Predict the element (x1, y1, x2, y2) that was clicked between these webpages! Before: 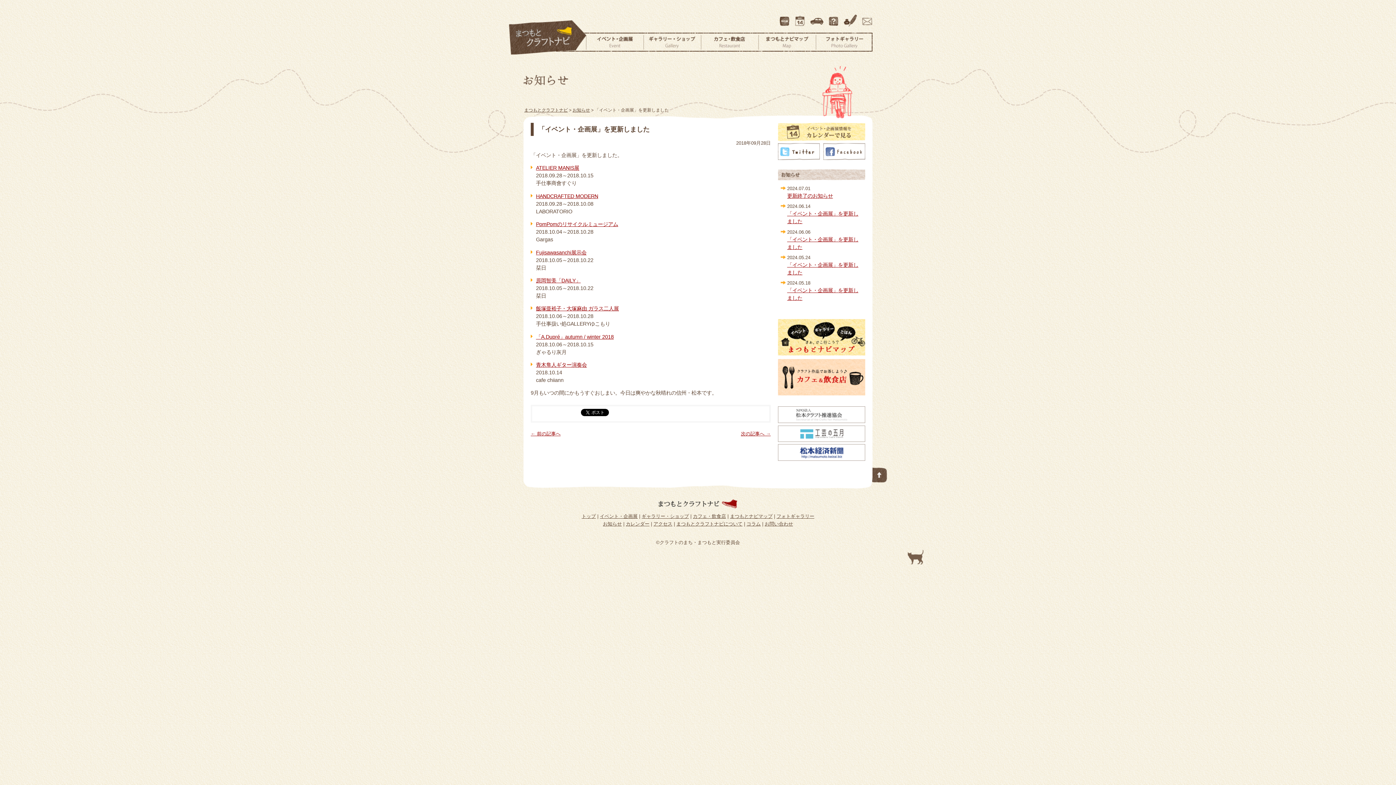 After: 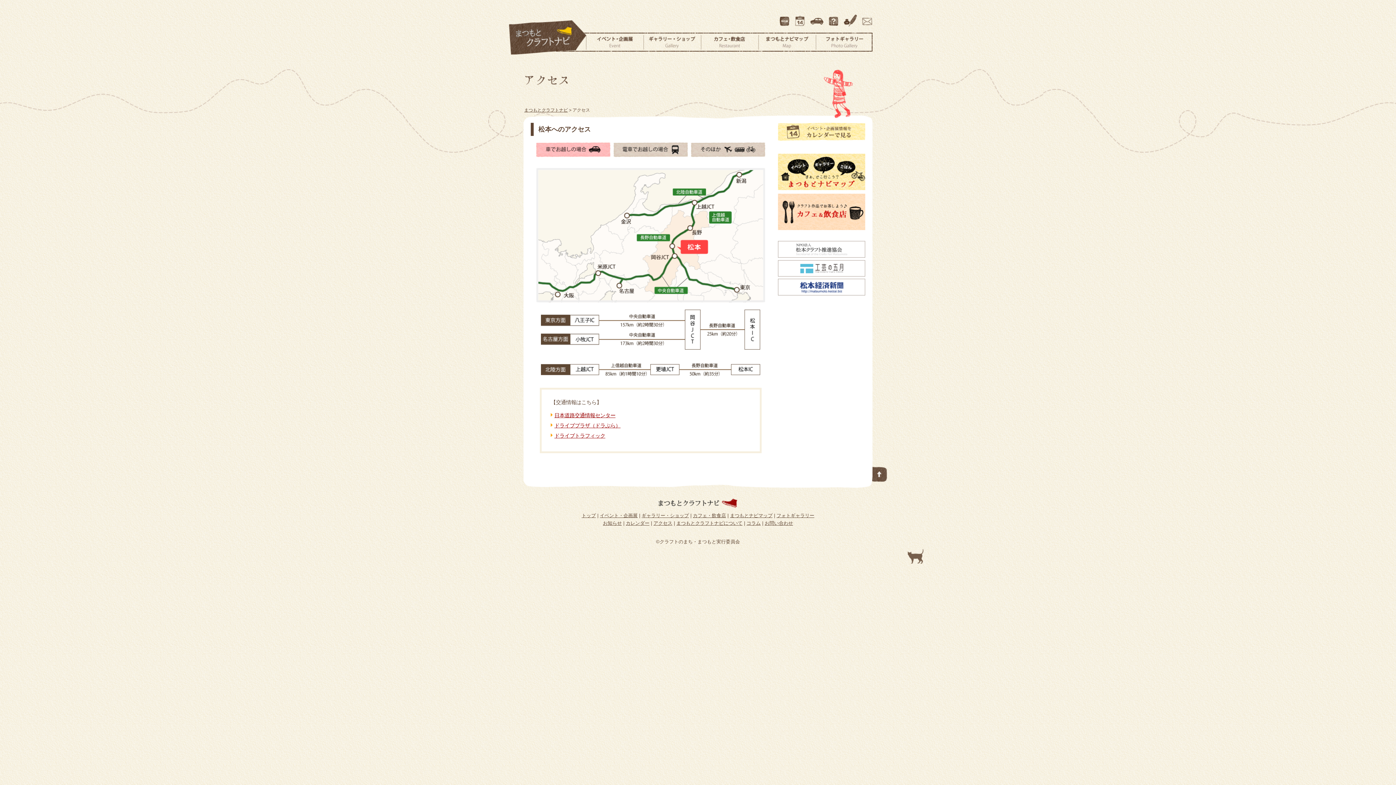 Action: label: アクセス bbox: (653, 521, 672, 526)